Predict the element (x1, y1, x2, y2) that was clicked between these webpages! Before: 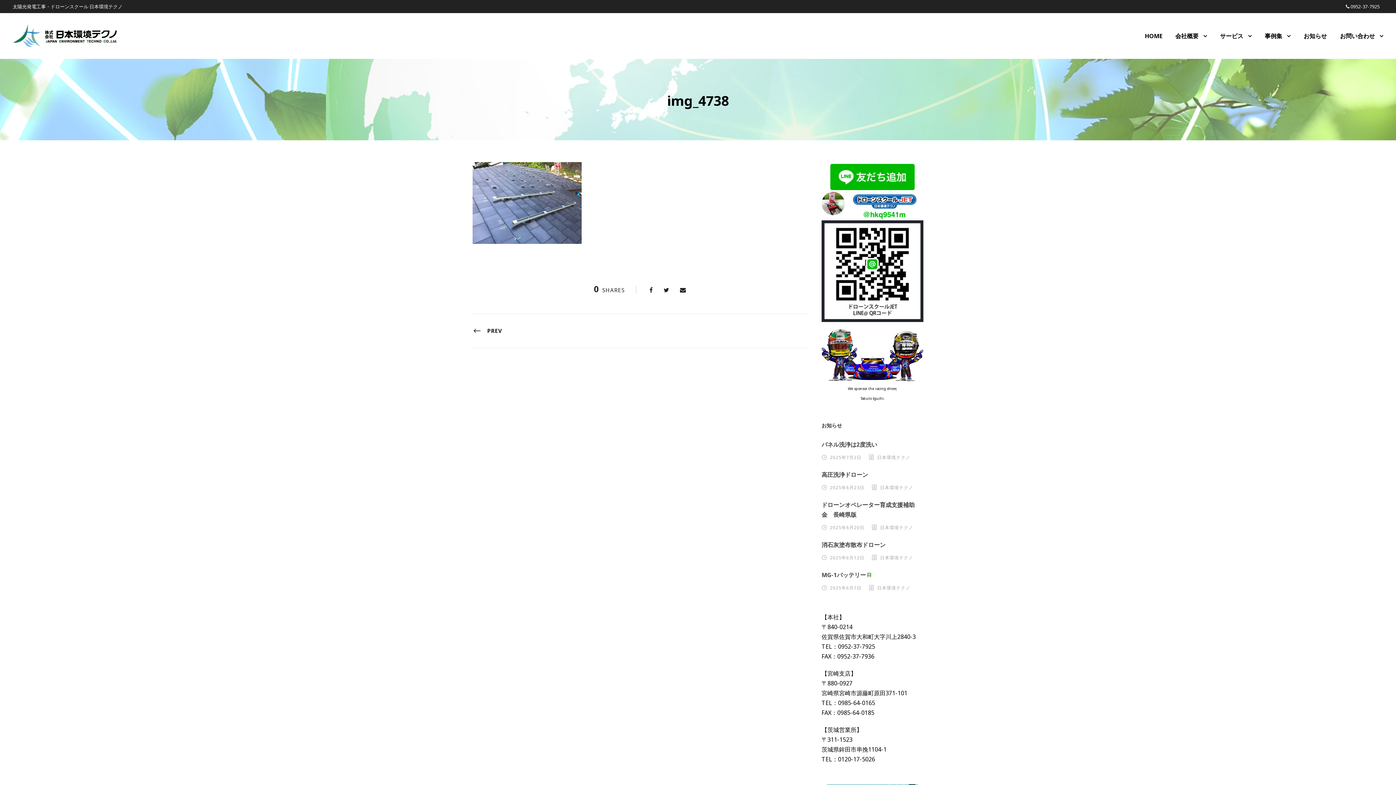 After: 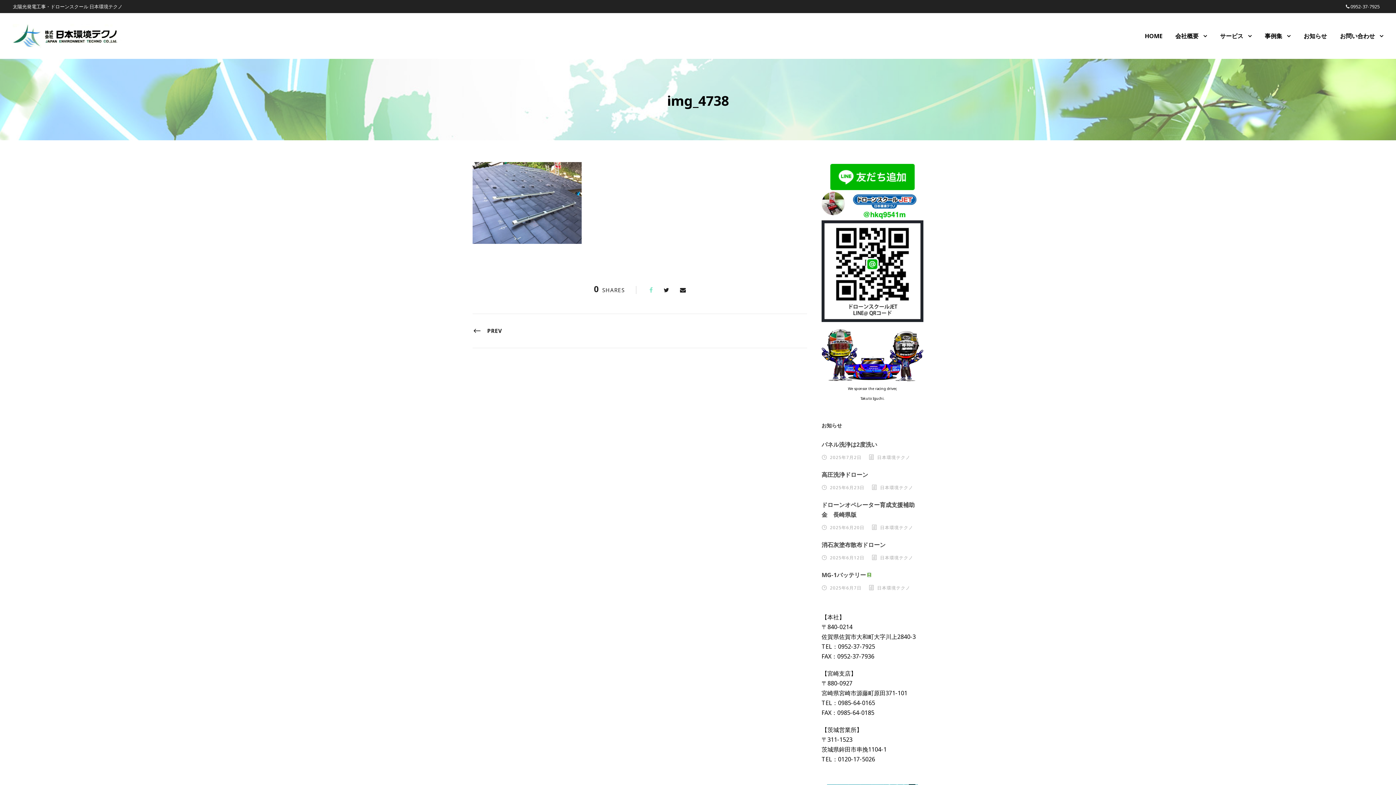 Action: bbox: (649, 286, 652, 294)